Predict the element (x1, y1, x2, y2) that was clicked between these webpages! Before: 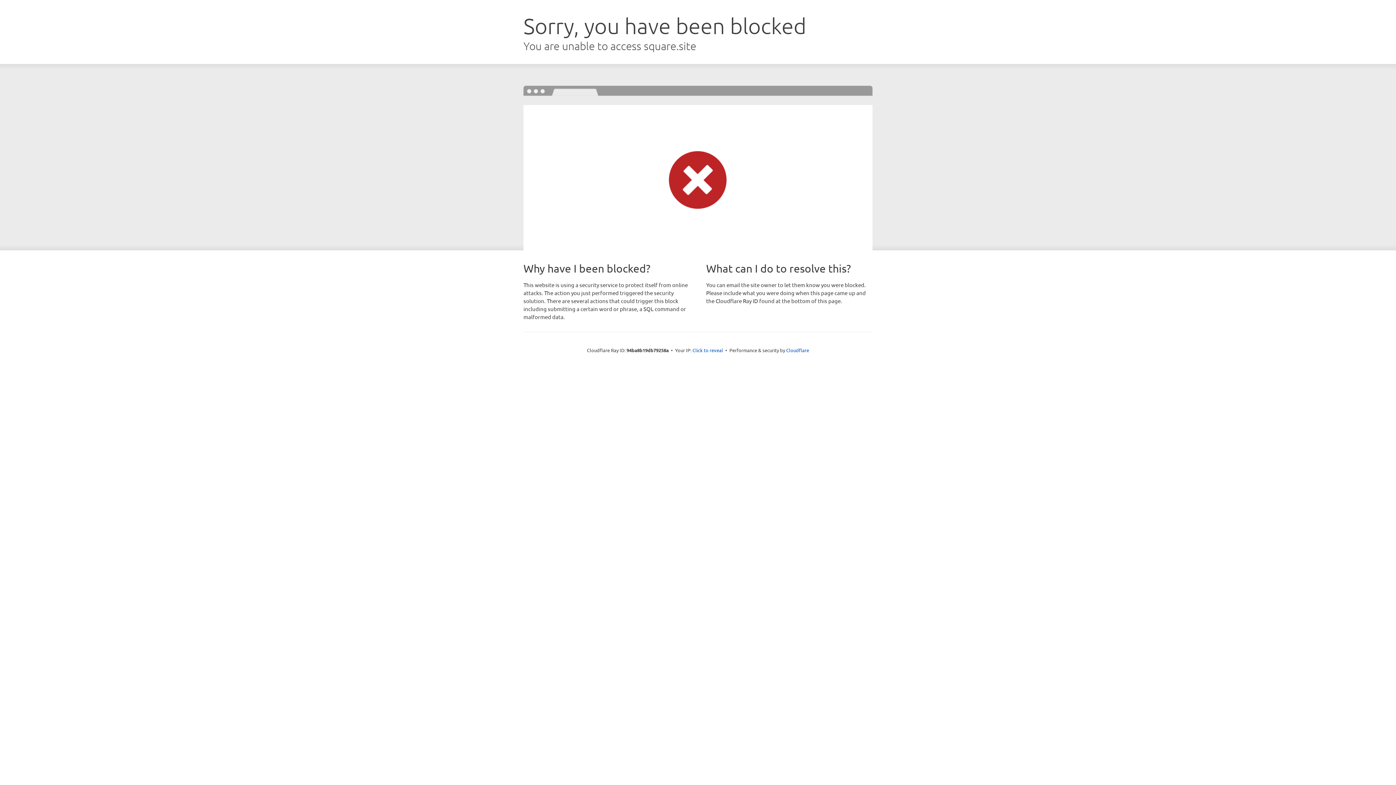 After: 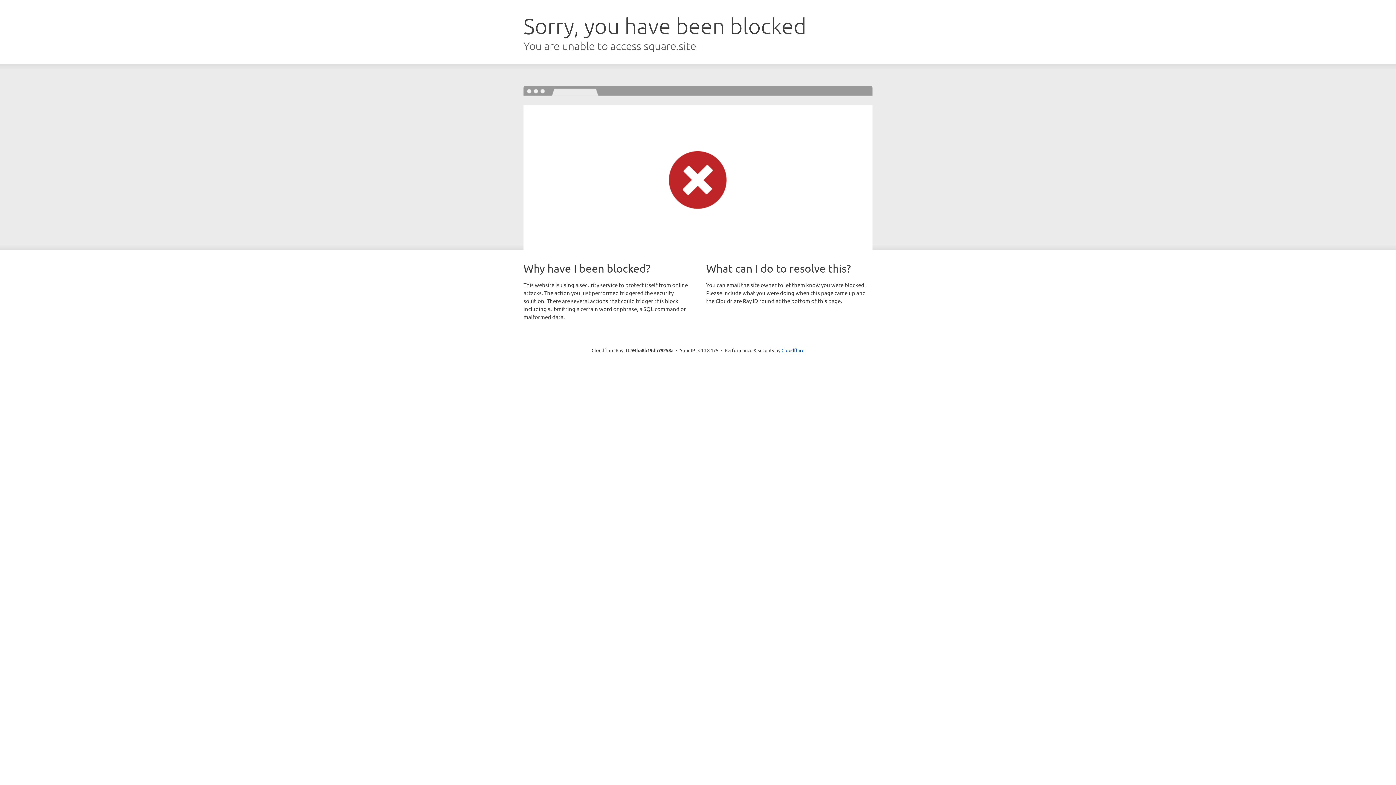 Action: label: Click to reveal bbox: (692, 346, 723, 353)